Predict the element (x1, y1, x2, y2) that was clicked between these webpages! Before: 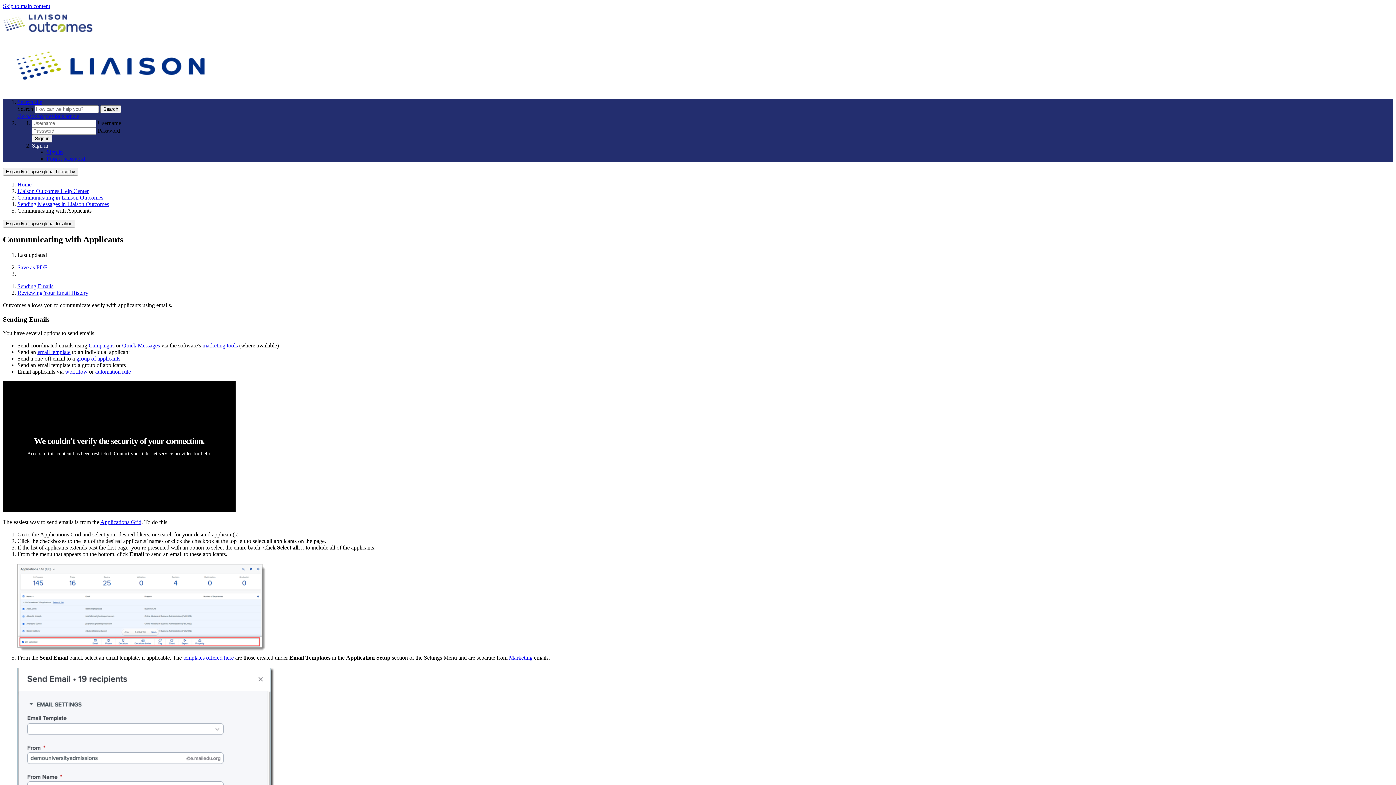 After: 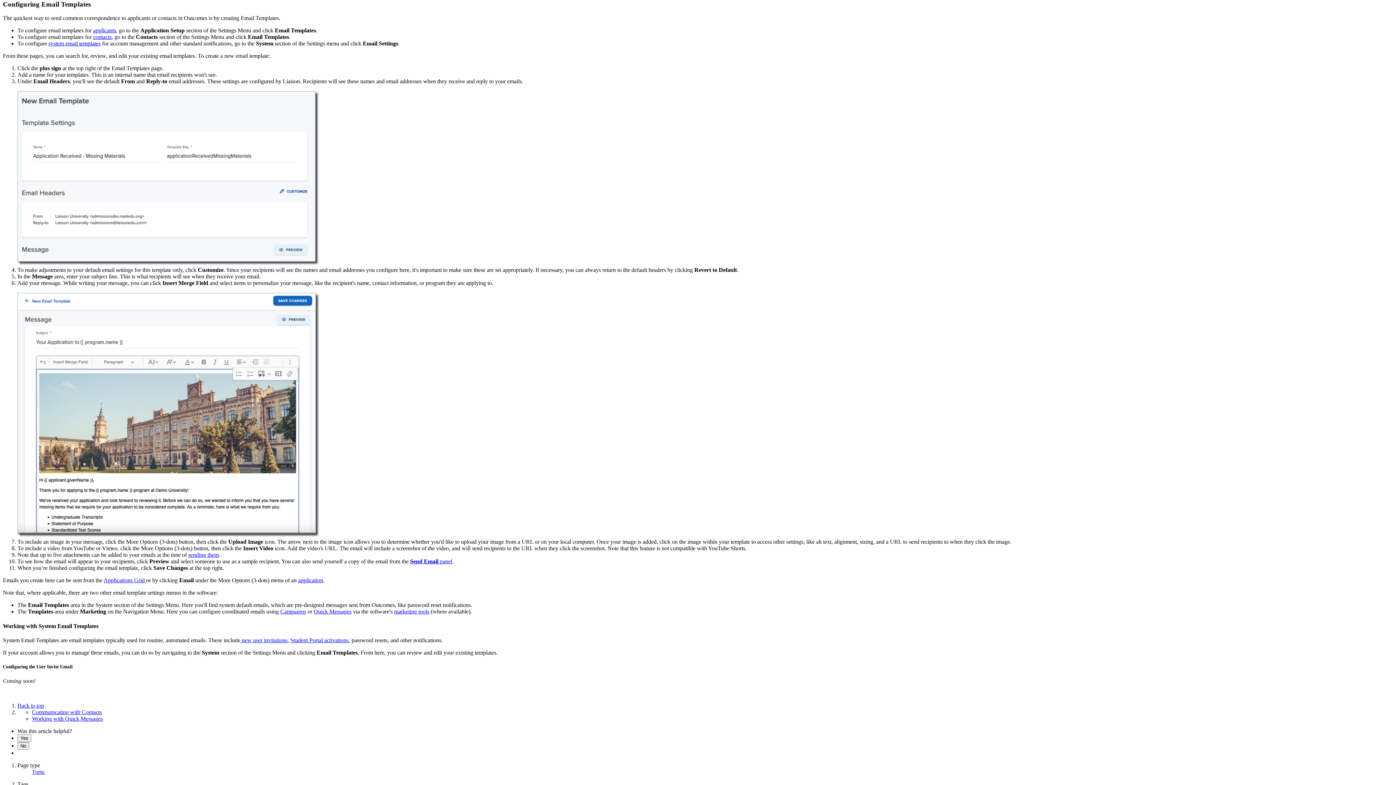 Action: bbox: (183, 655, 233, 661) label: templates offered here